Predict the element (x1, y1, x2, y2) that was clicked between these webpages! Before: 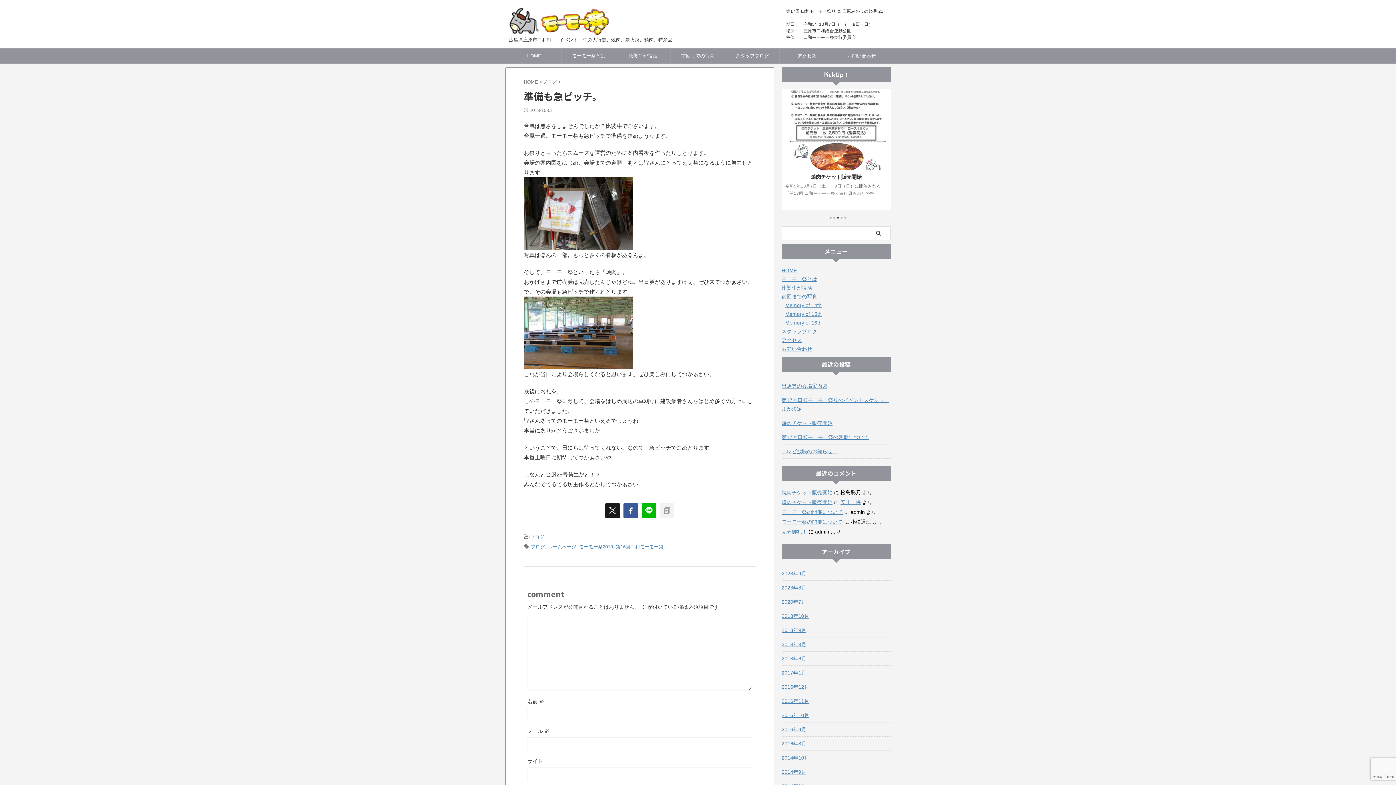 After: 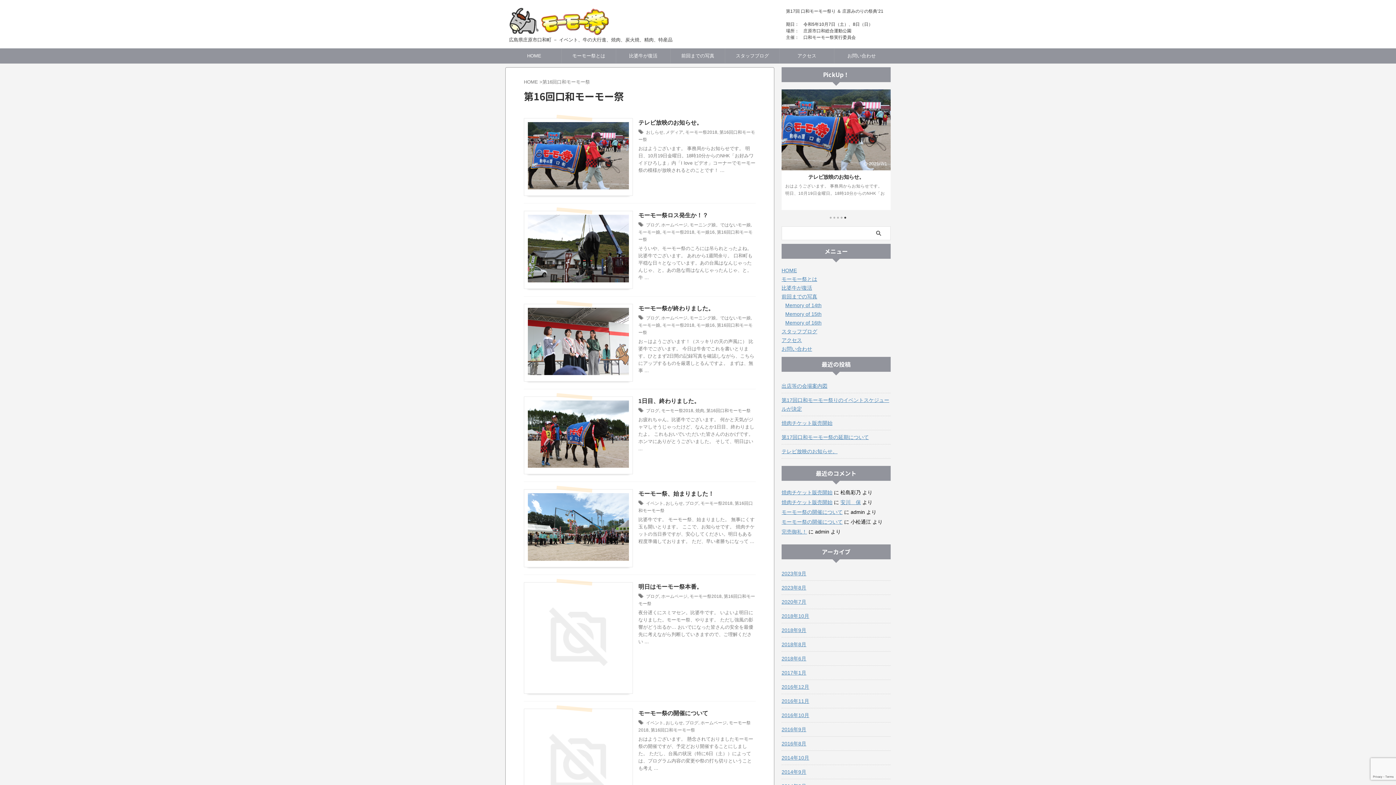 Action: label: 第16回口和モーモー祭 bbox: (616, 544, 663, 549)